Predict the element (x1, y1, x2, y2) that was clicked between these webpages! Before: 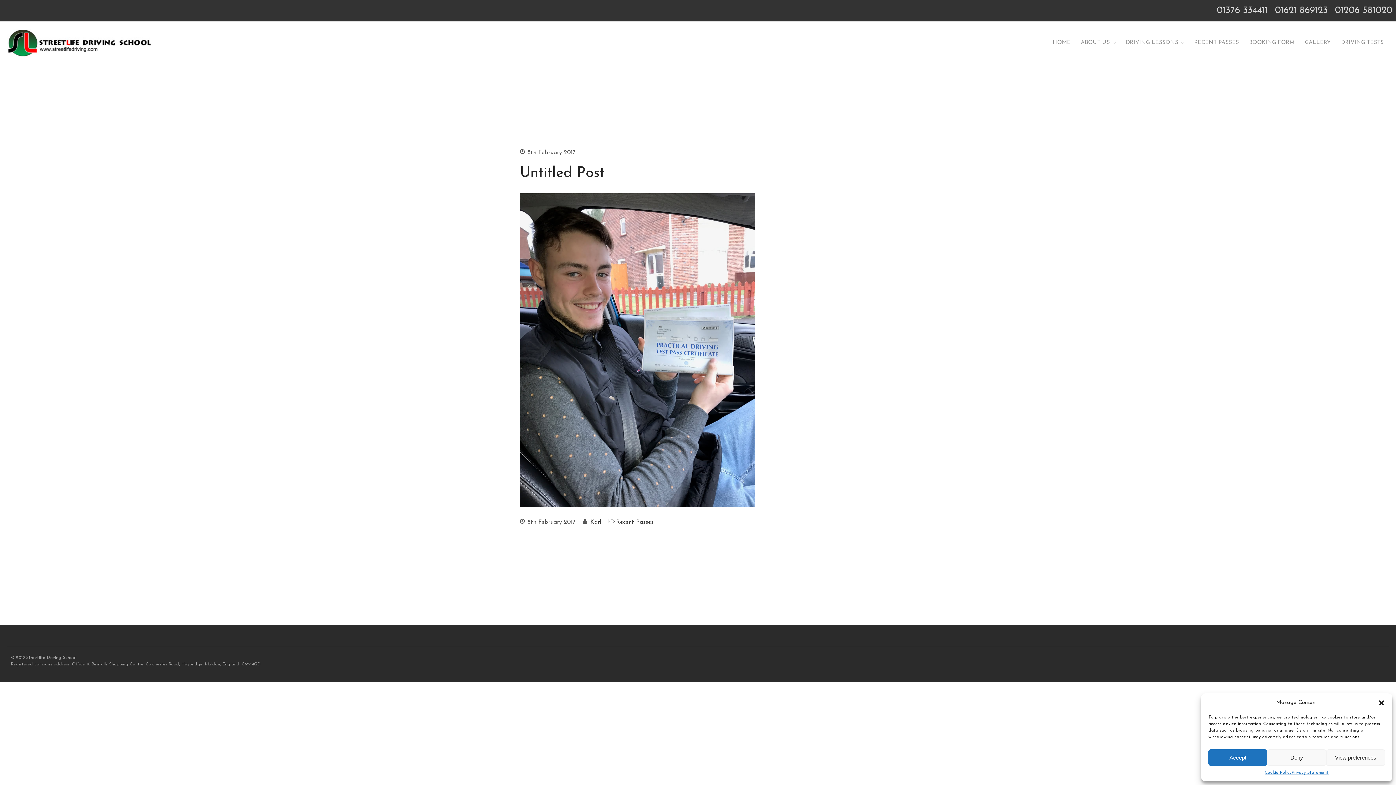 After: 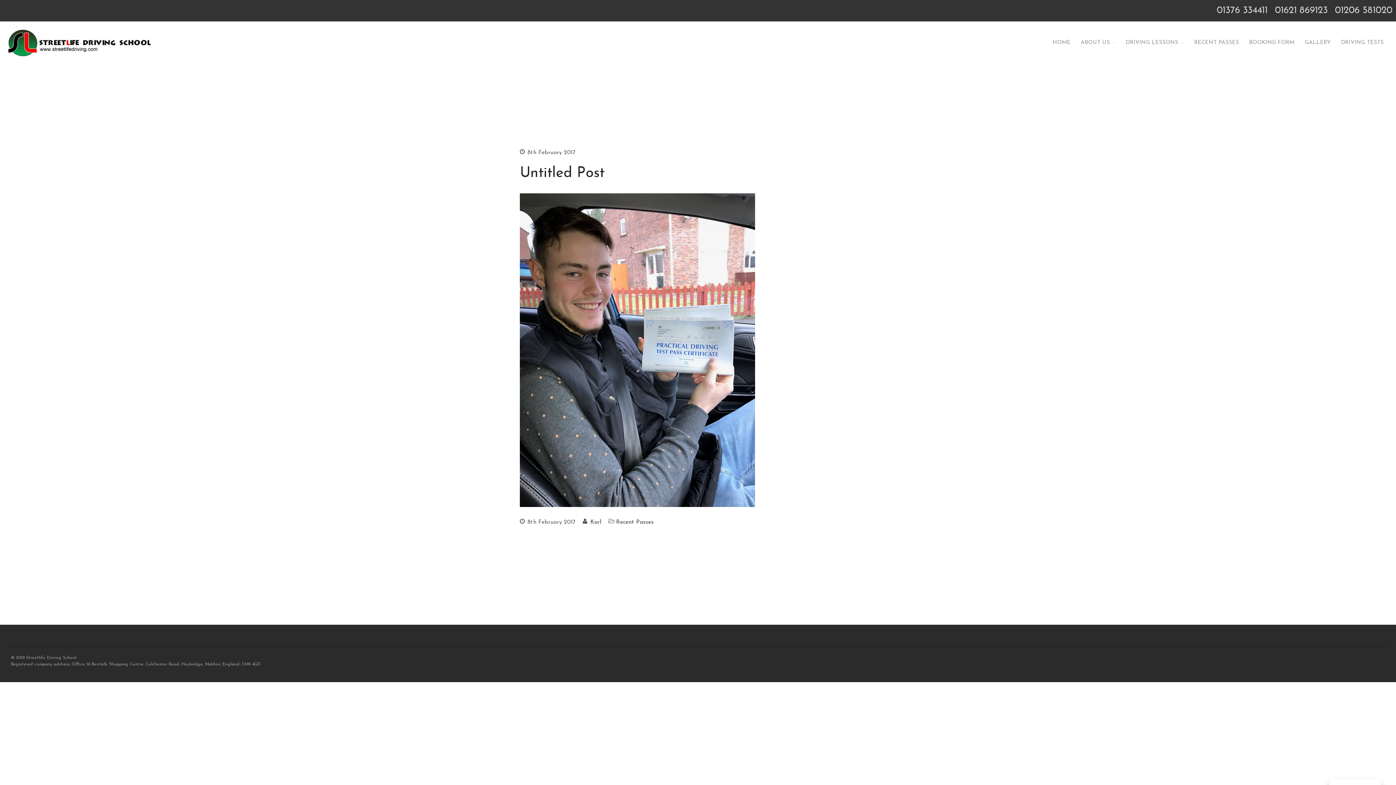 Action: bbox: (1208, 749, 1267, 766) label: Accept